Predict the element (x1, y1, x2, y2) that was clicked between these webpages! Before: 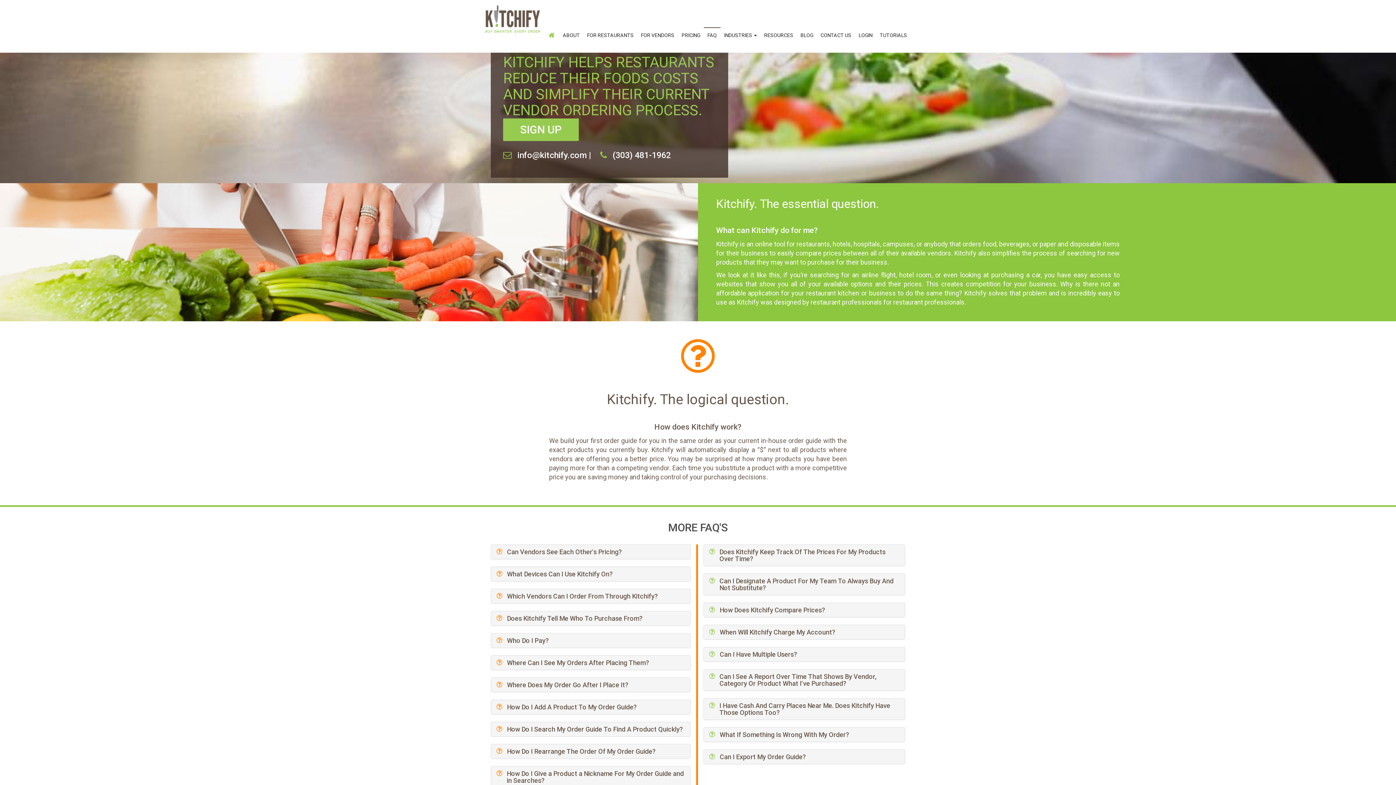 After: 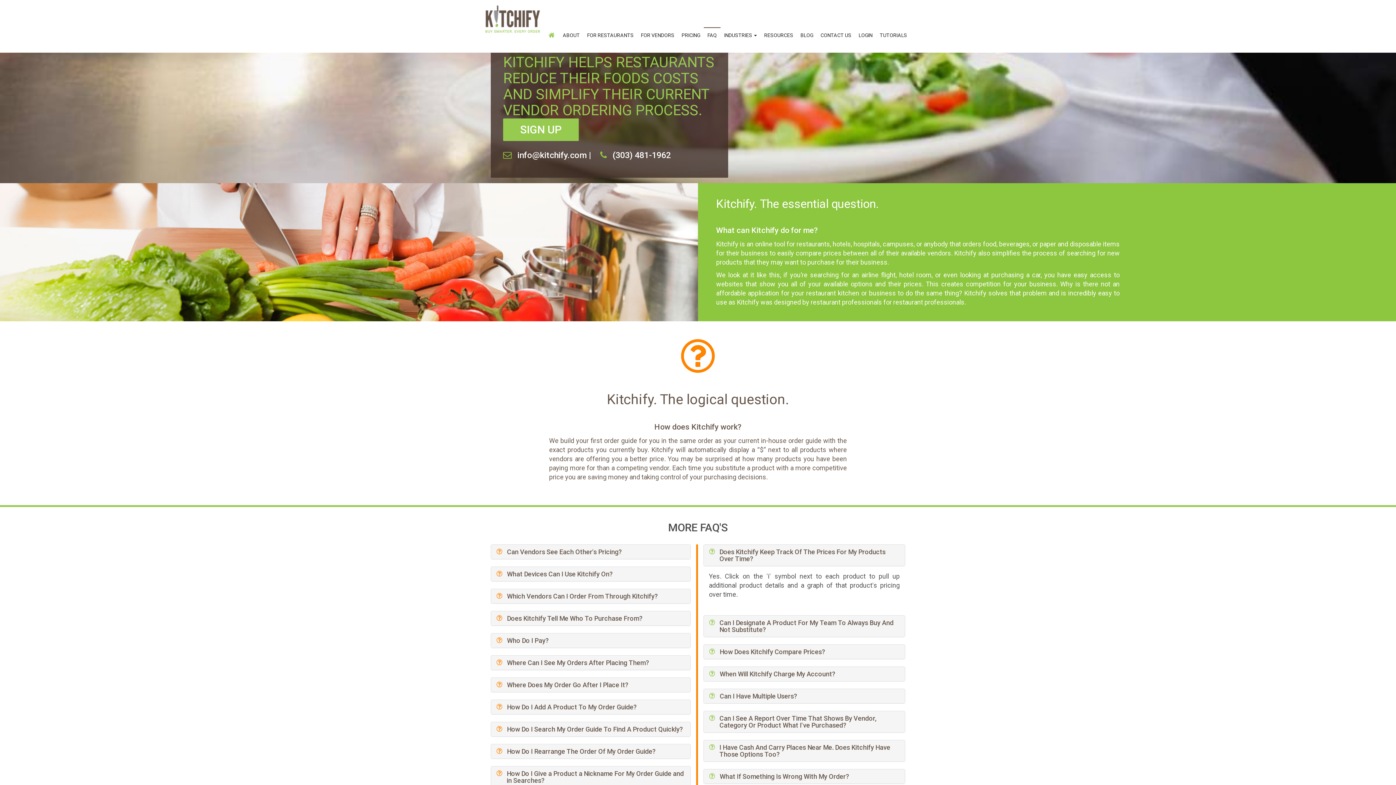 Action: bbox: (709, 548, 899, 562) label: Does Kitchify Keep Track Of The Prices For My Products Over Time?